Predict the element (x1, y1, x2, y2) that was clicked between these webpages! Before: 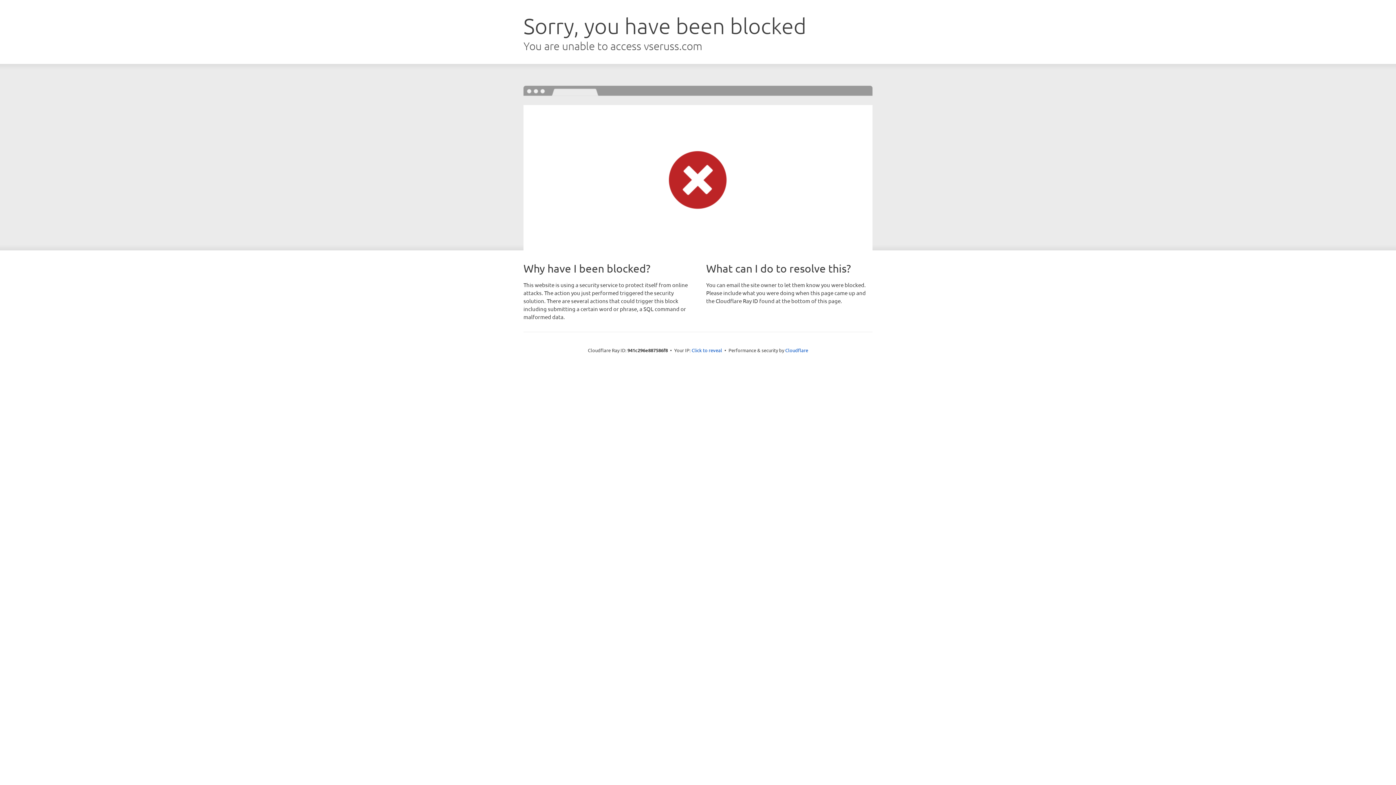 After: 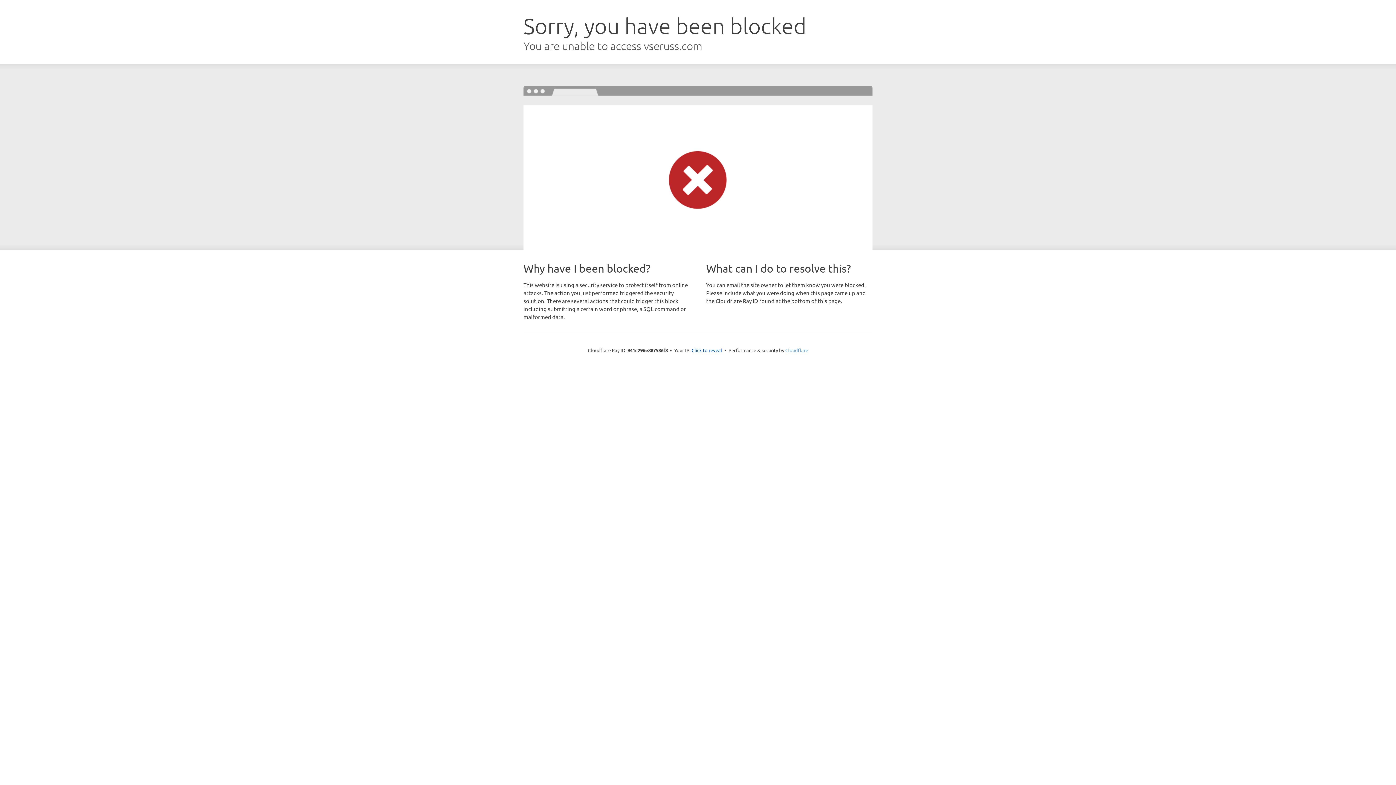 Action: bbox: (785, 347, 808, 353) label: Cloudflare